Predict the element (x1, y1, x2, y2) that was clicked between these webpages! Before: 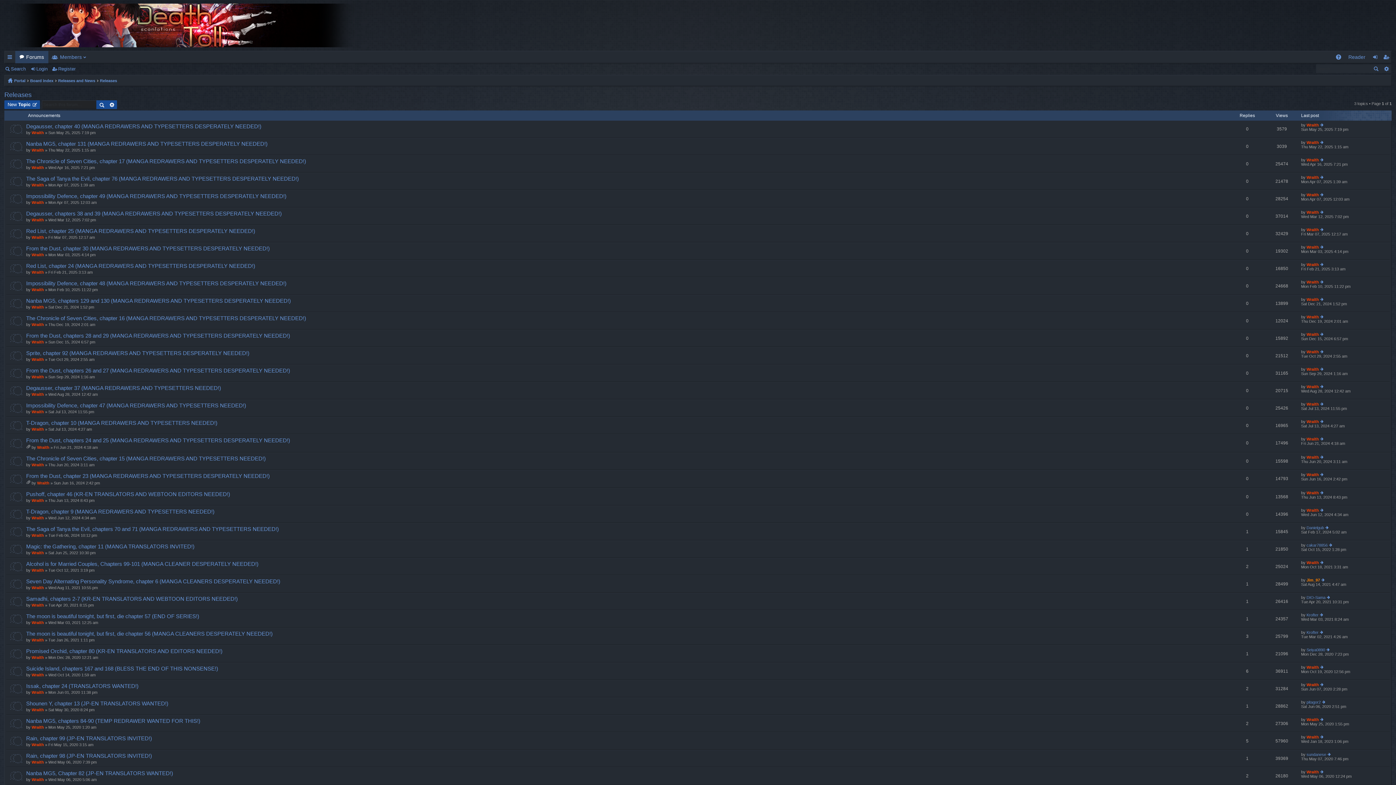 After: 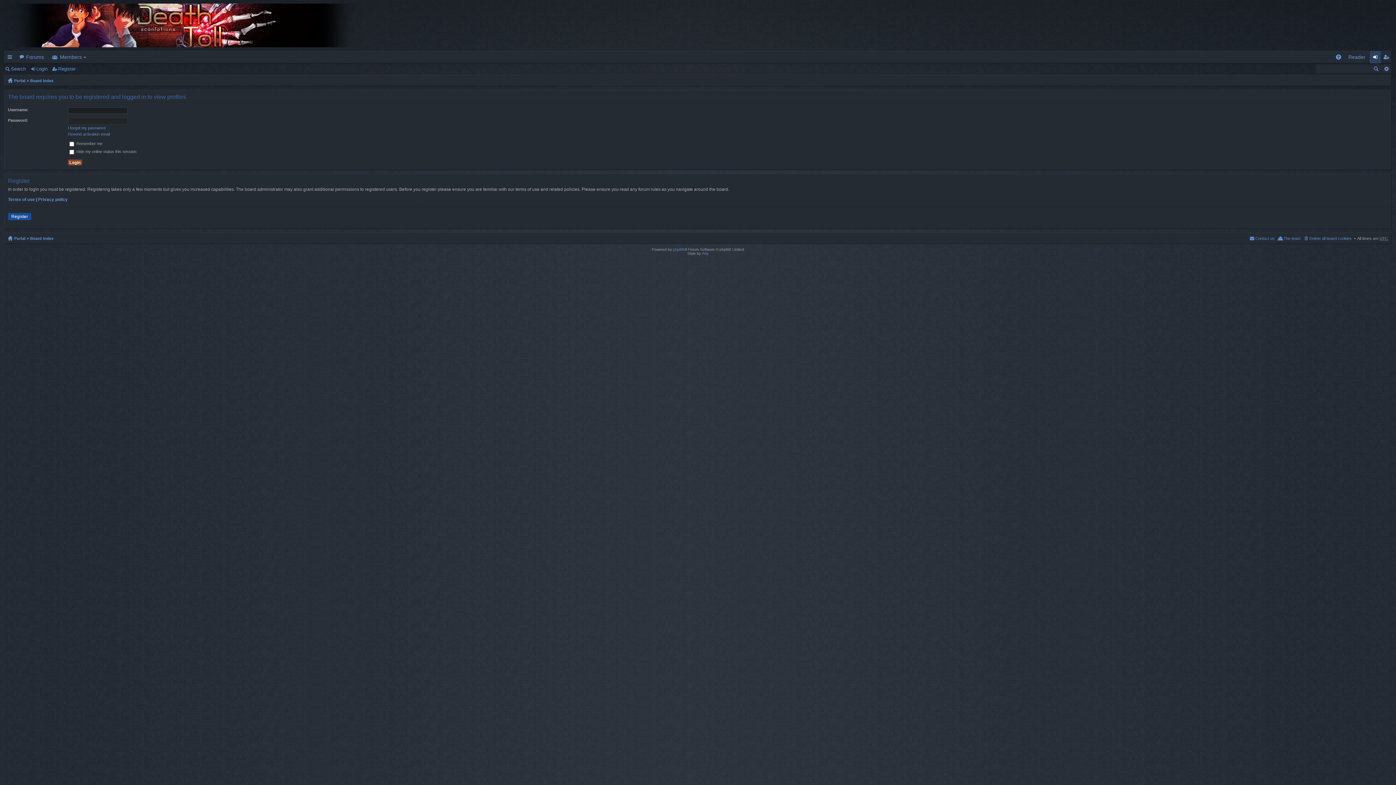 Action: label: Wraith bbox: (1306, 367, 1319, 371)